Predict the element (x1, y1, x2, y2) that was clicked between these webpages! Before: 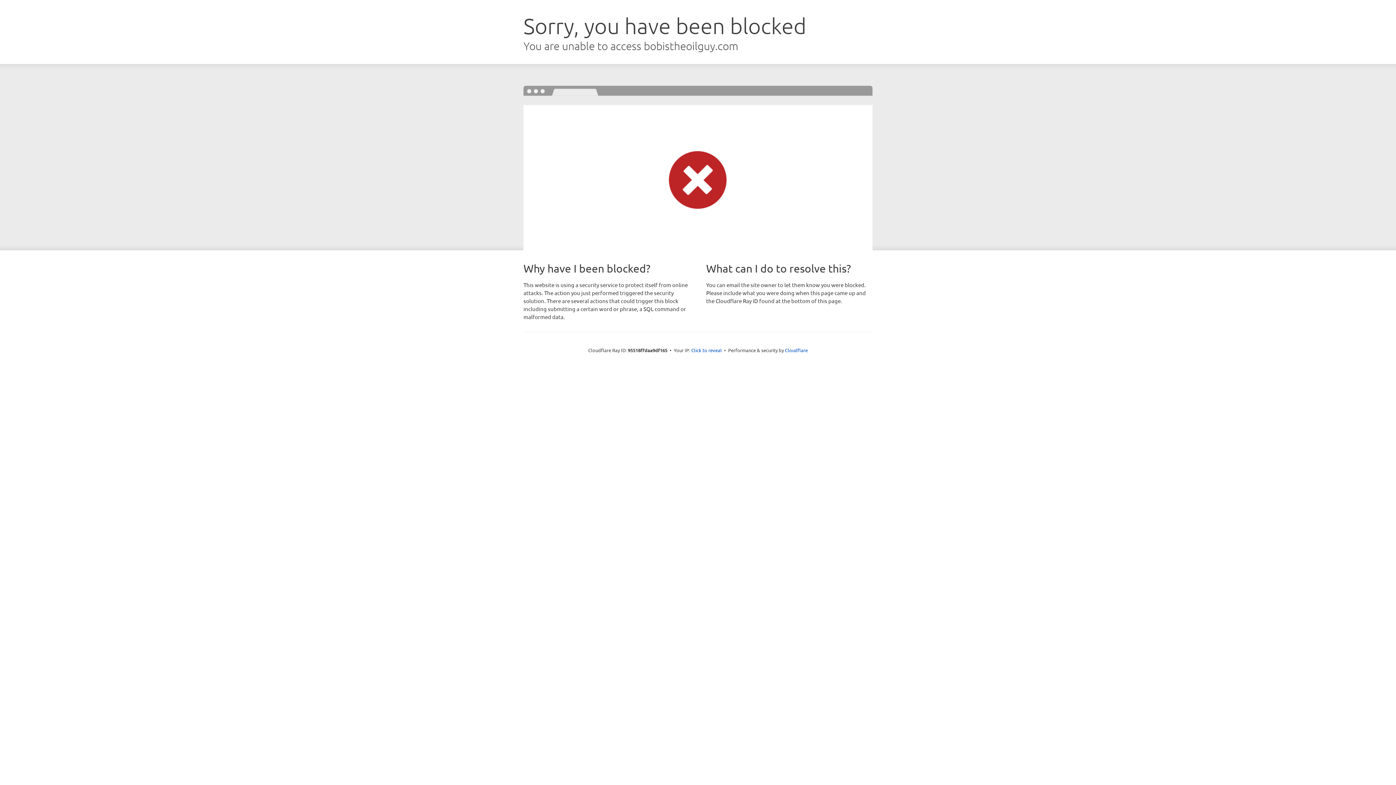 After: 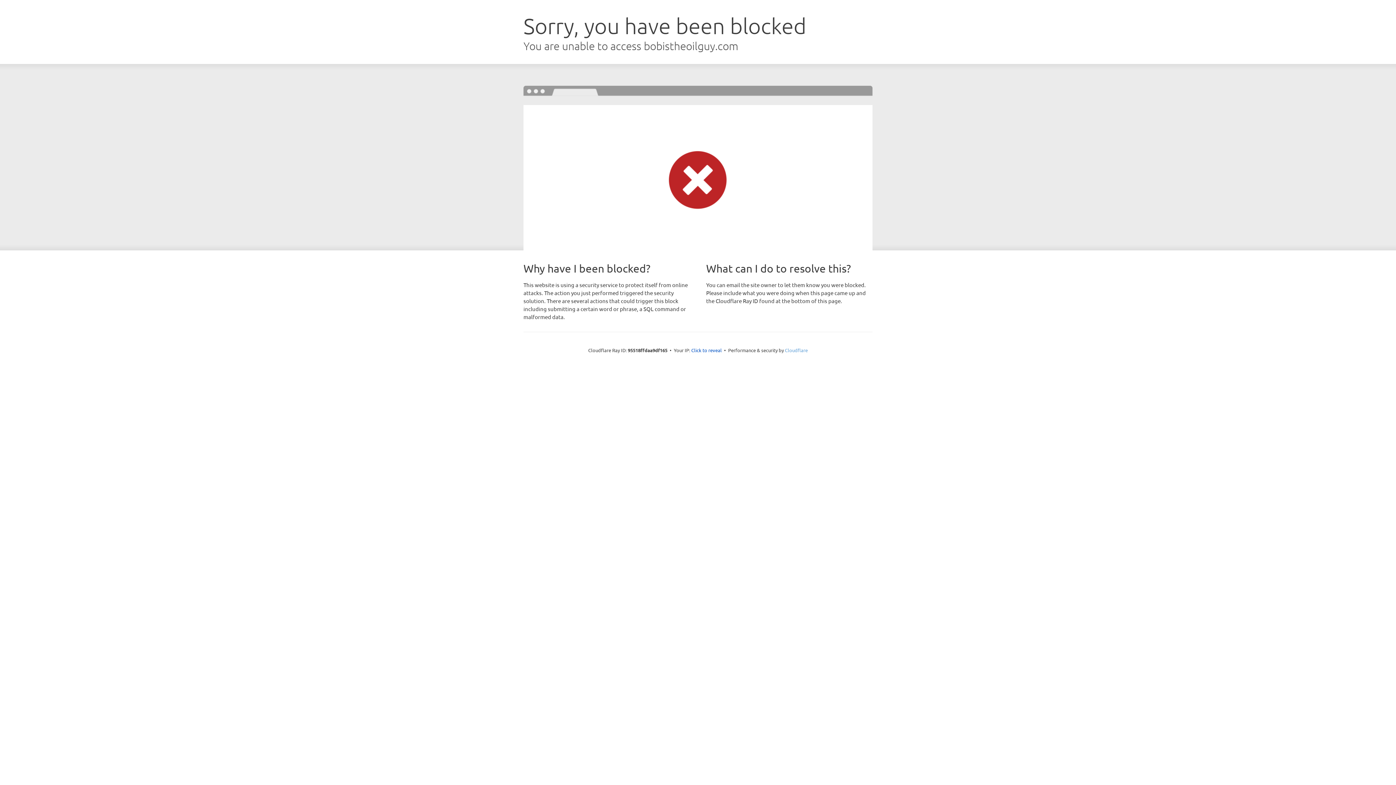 Action: label: Cloudflare bbox: (785, 347, 808, 353)